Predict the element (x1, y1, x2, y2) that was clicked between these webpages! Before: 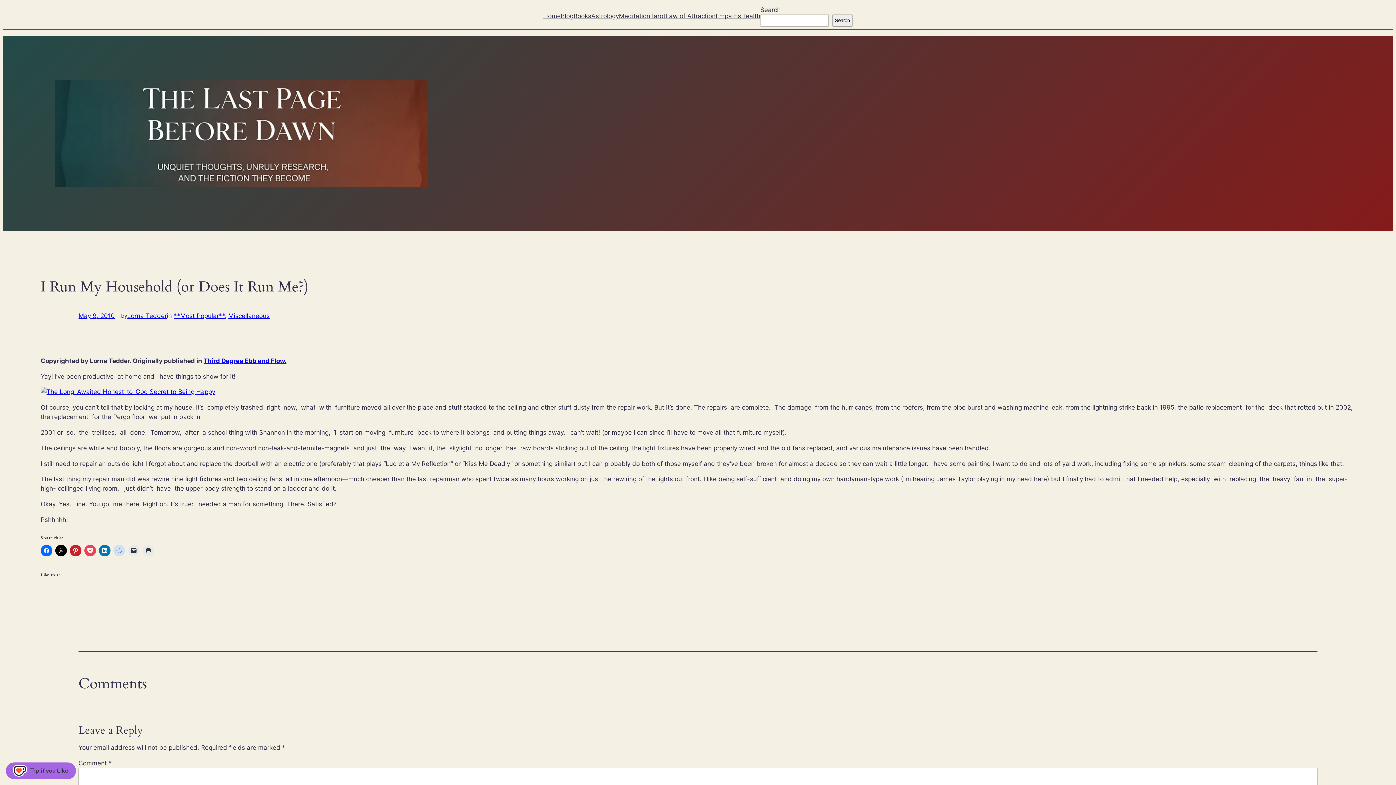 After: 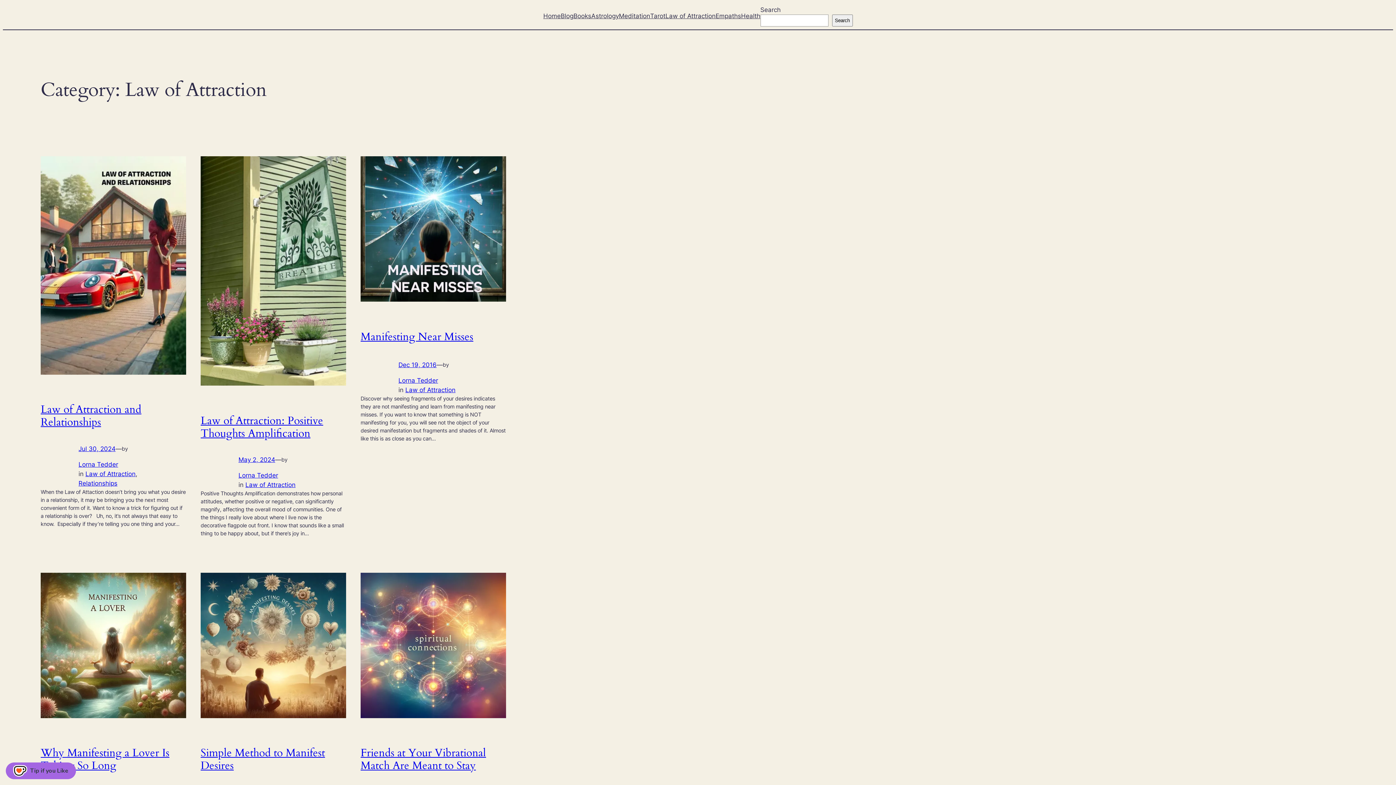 Action: label: Law of Attraction bbox: (665, 11, 715, 20)